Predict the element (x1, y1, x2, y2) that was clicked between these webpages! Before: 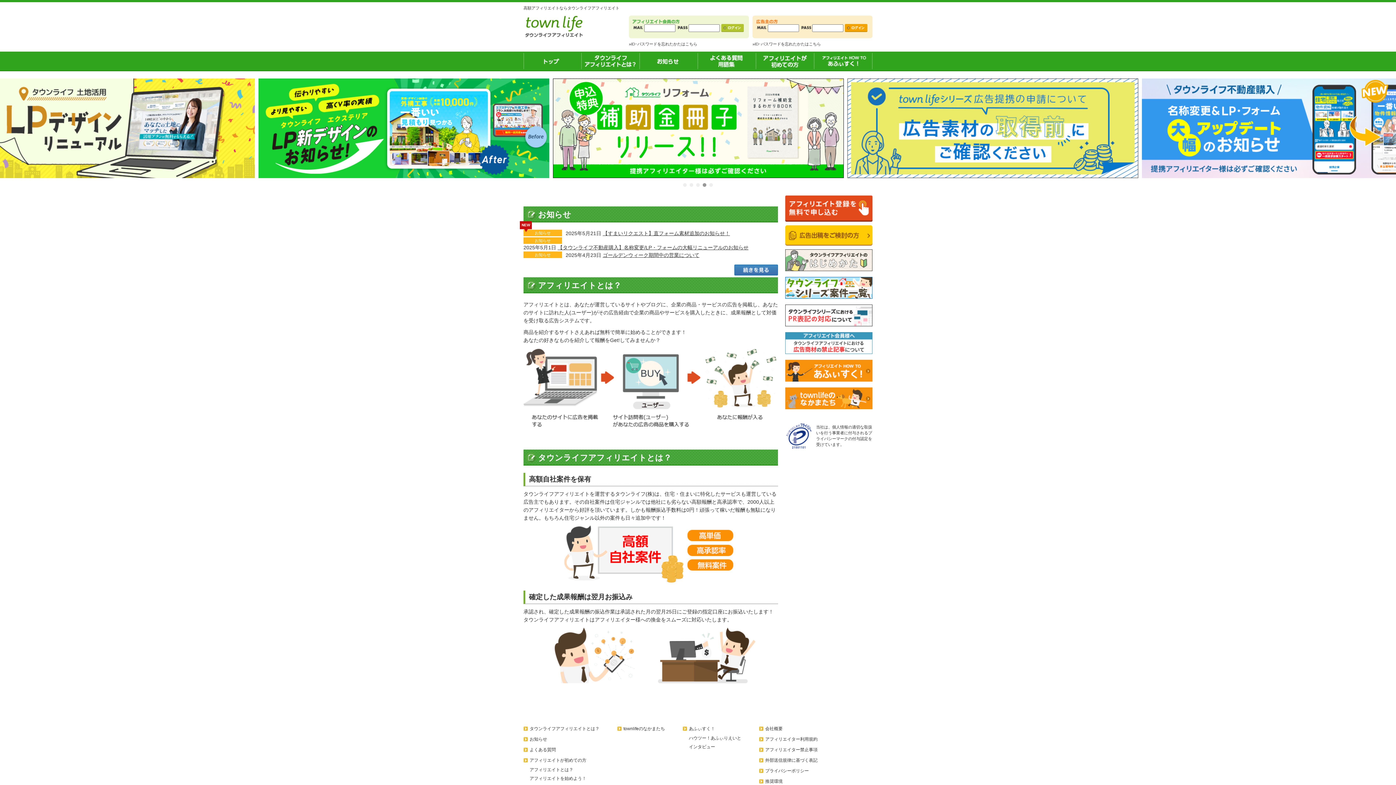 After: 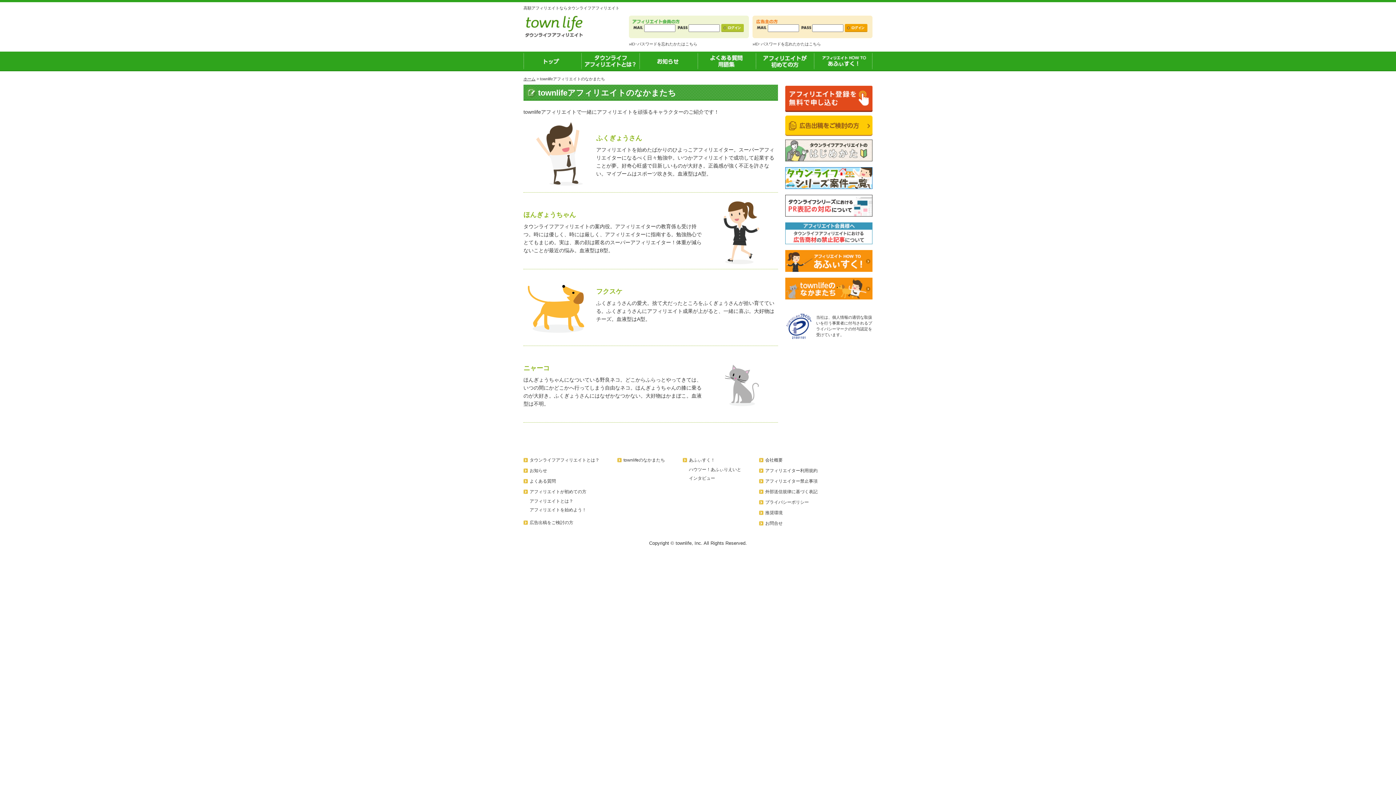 Action: bbox: (623, 726, 665, 731) label: townlifeのなかまたち